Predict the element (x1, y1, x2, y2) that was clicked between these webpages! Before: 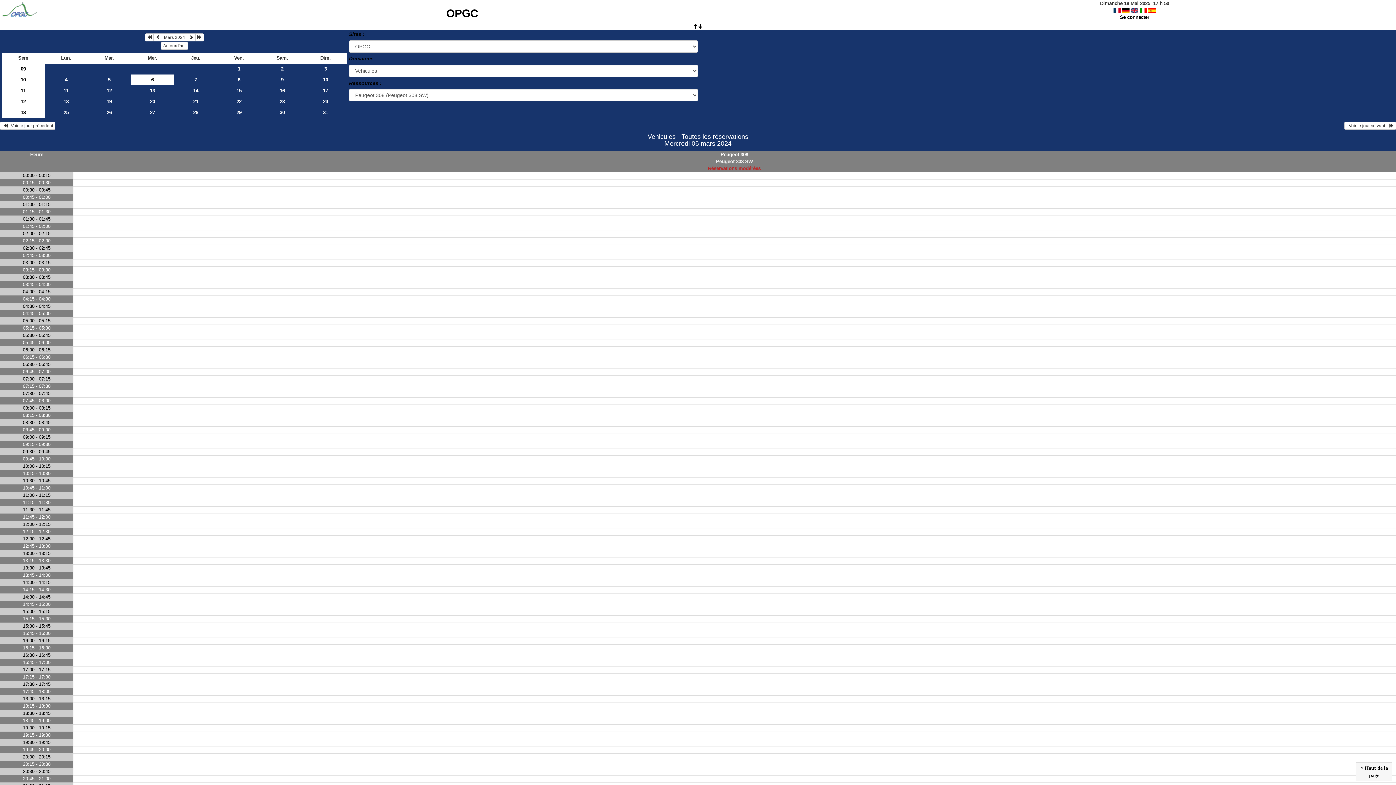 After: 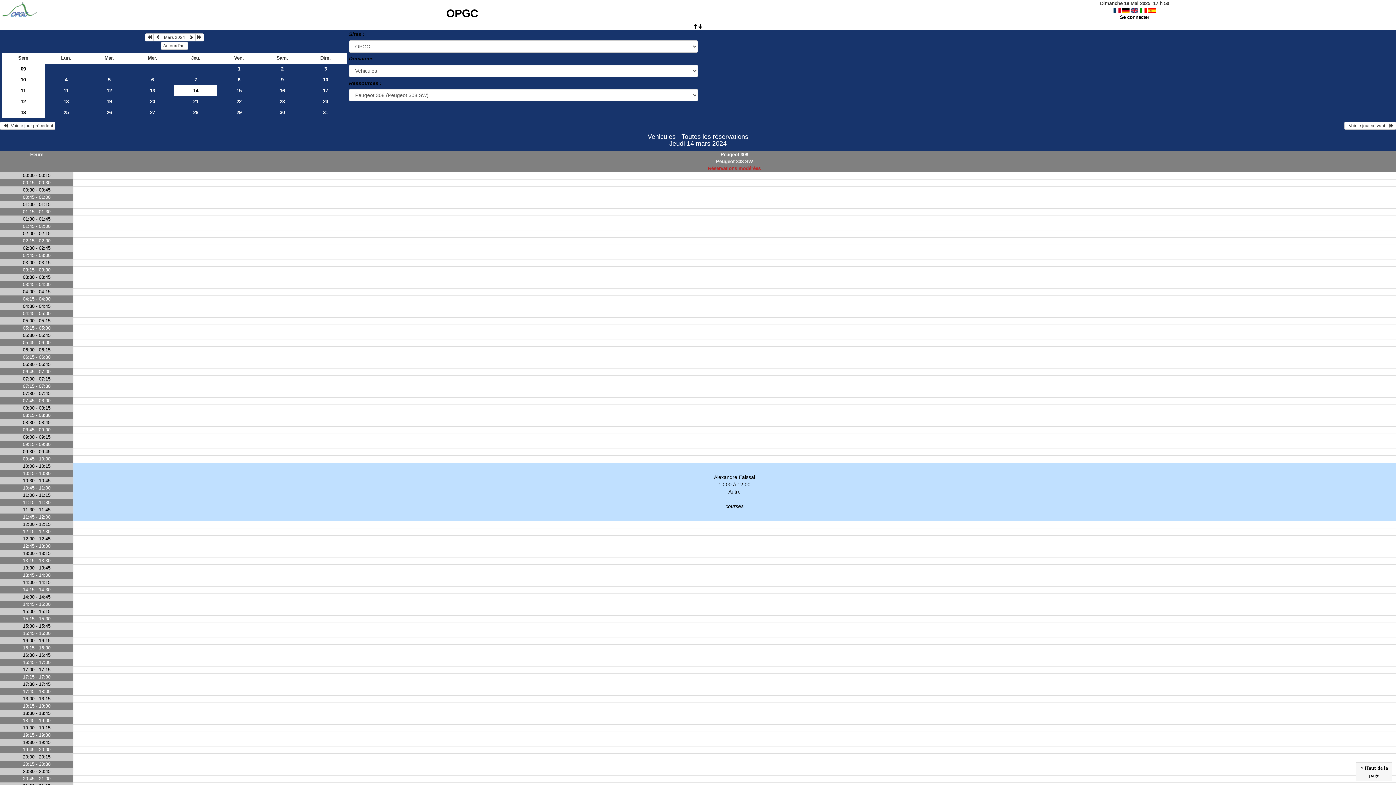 Action: bbox: (174, 85, 217, 96) label: 14